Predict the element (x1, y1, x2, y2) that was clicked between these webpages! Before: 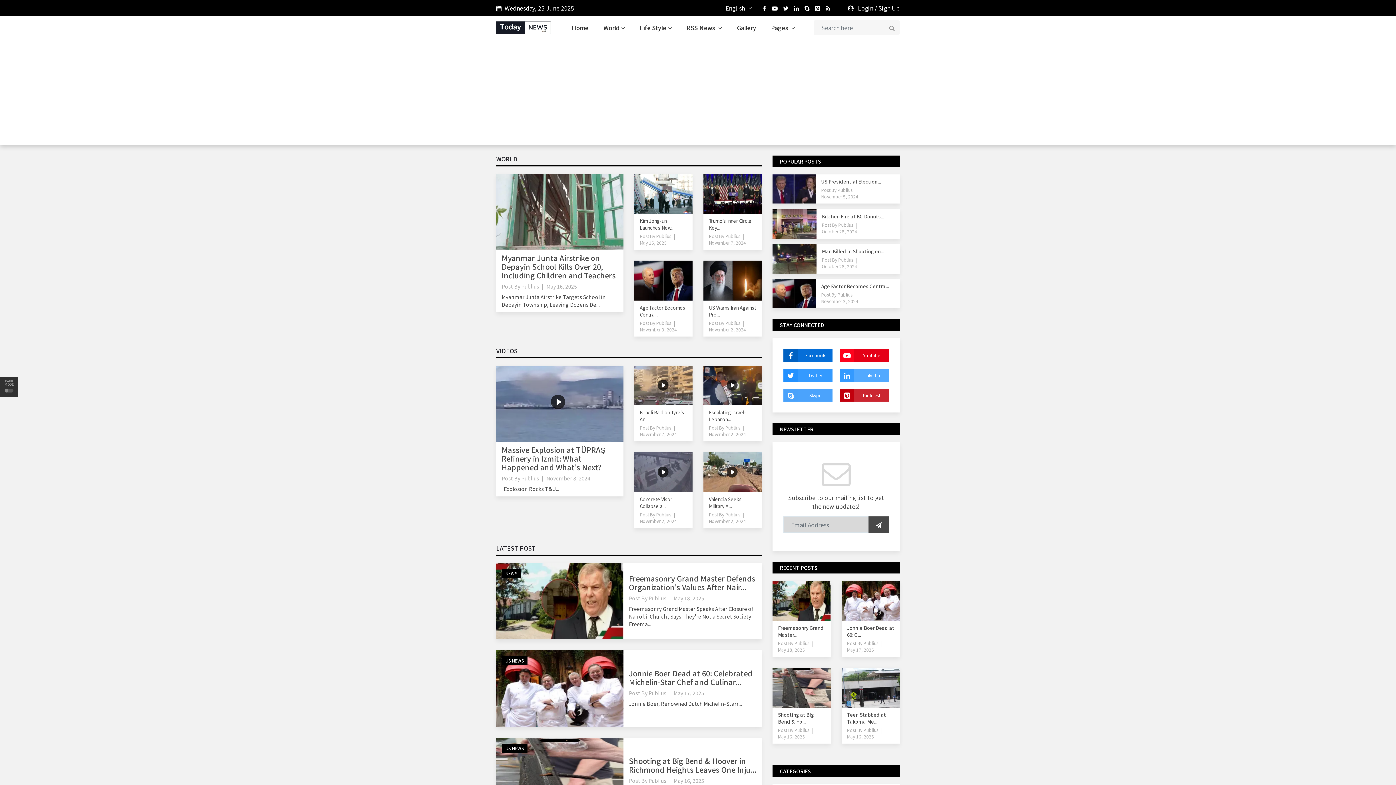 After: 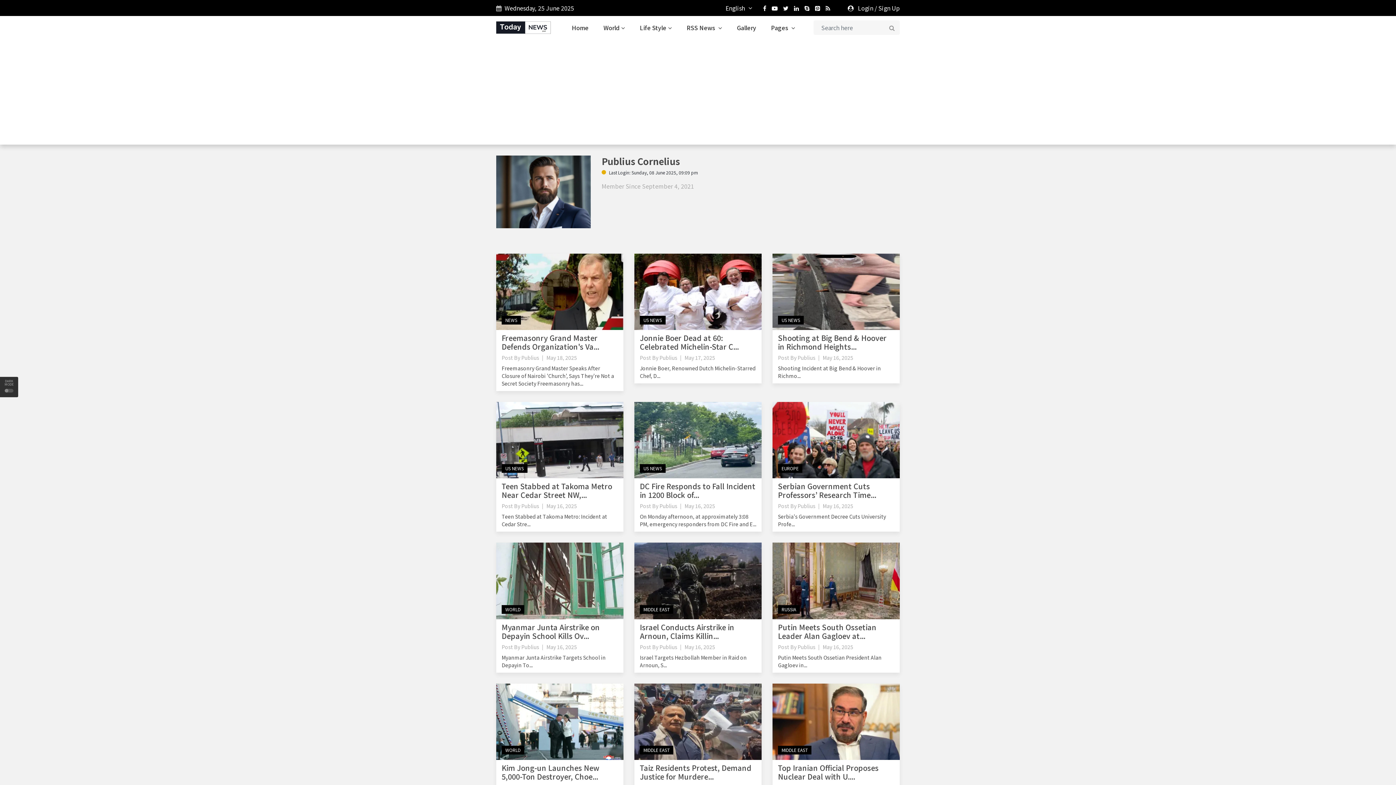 Action: bbox: (793, 640, 809, 646) label:  Publius